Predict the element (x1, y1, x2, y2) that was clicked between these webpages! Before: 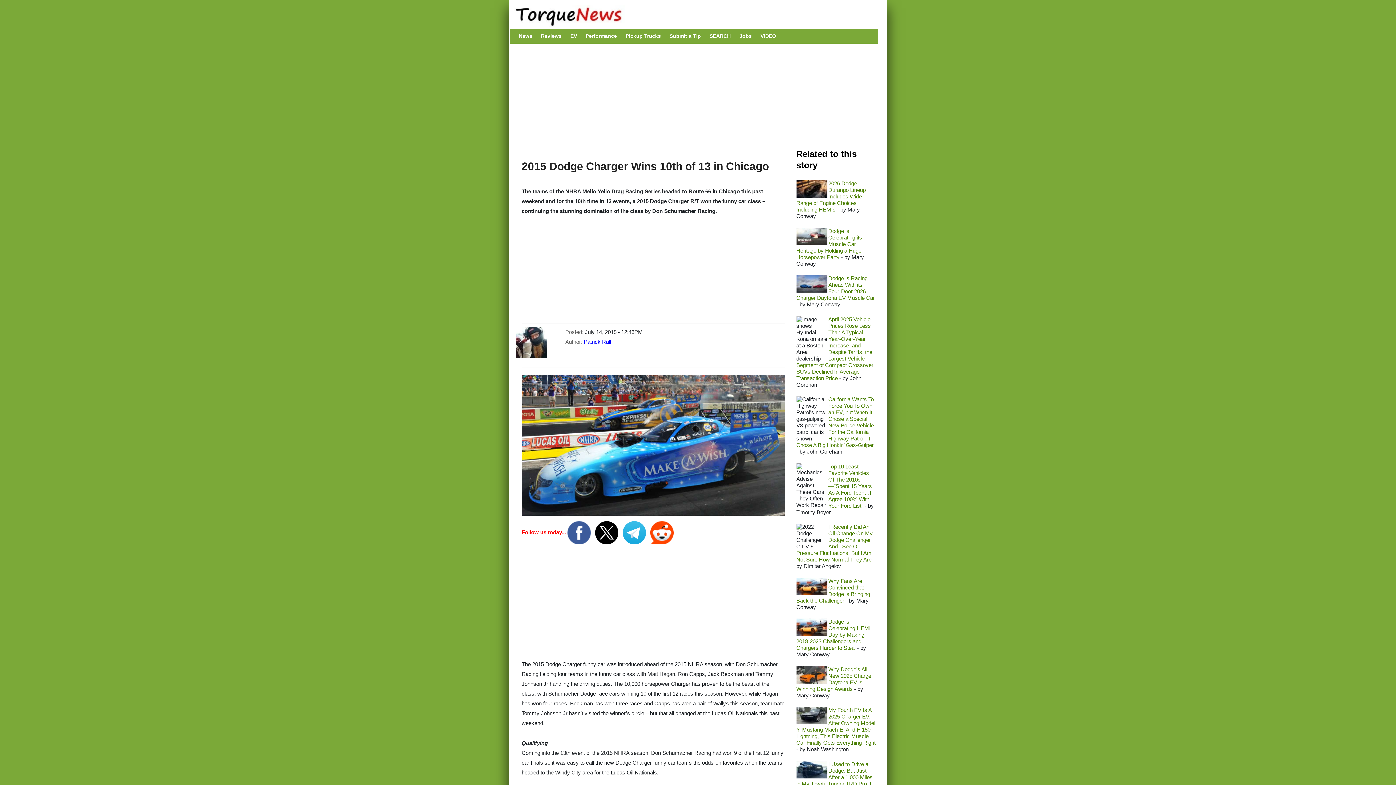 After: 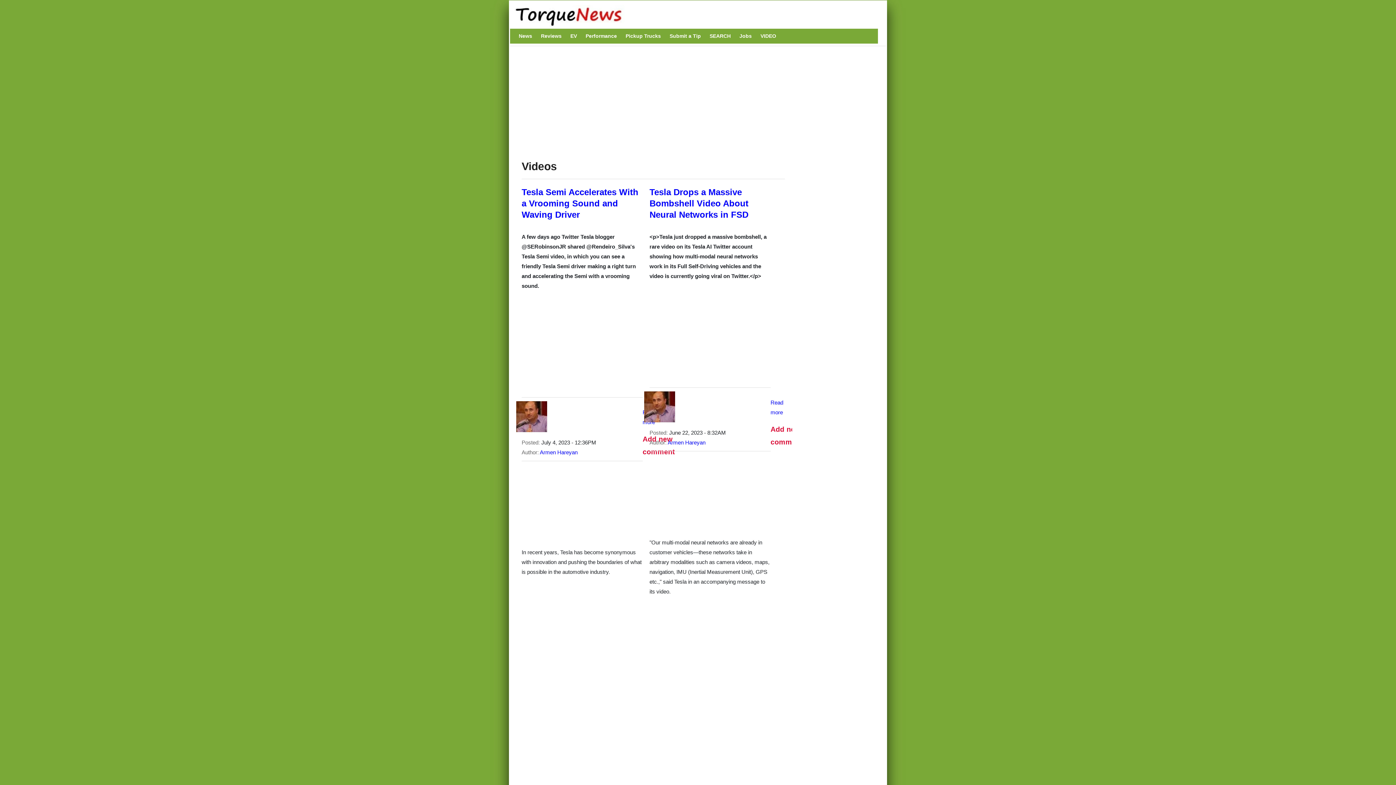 Action: label: VIDEO bbox: (757, 28, 779, 43)